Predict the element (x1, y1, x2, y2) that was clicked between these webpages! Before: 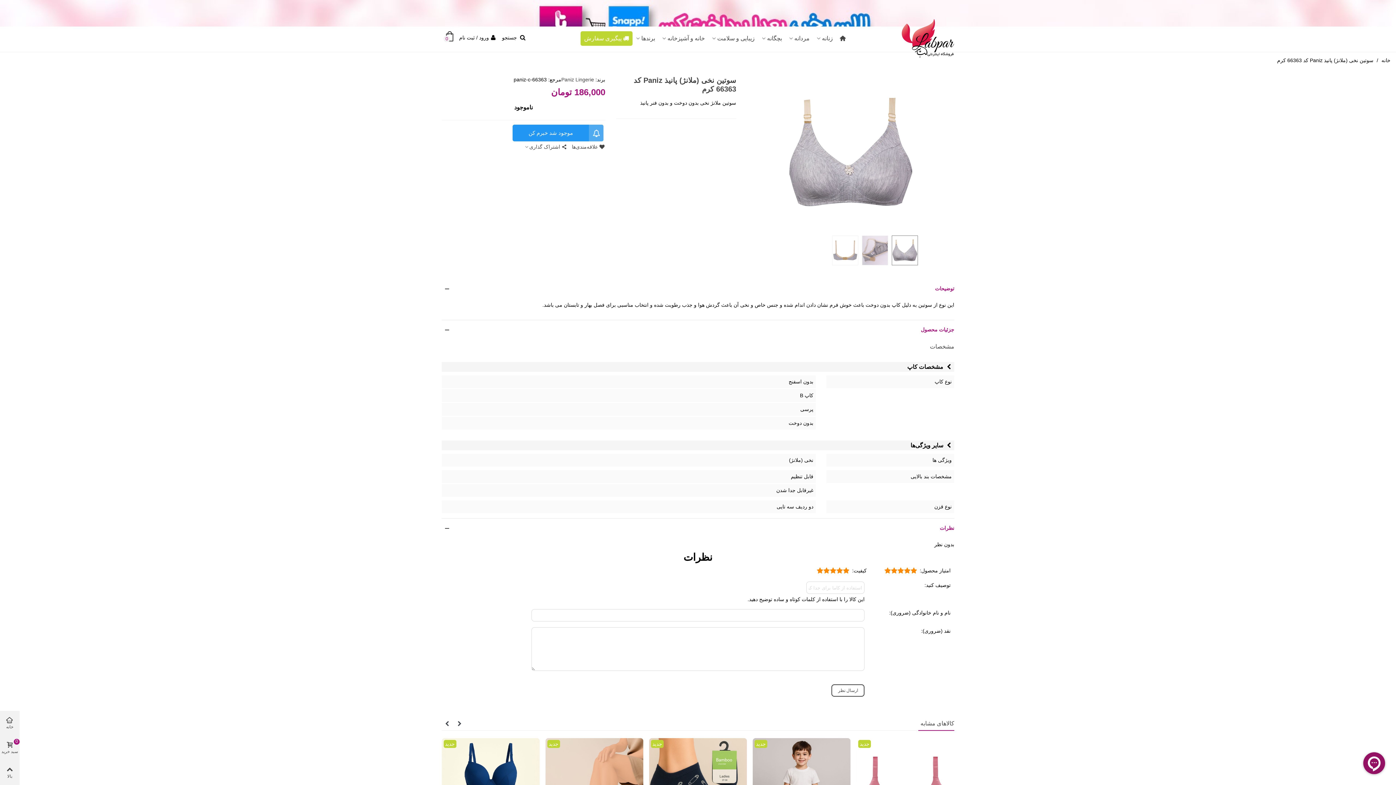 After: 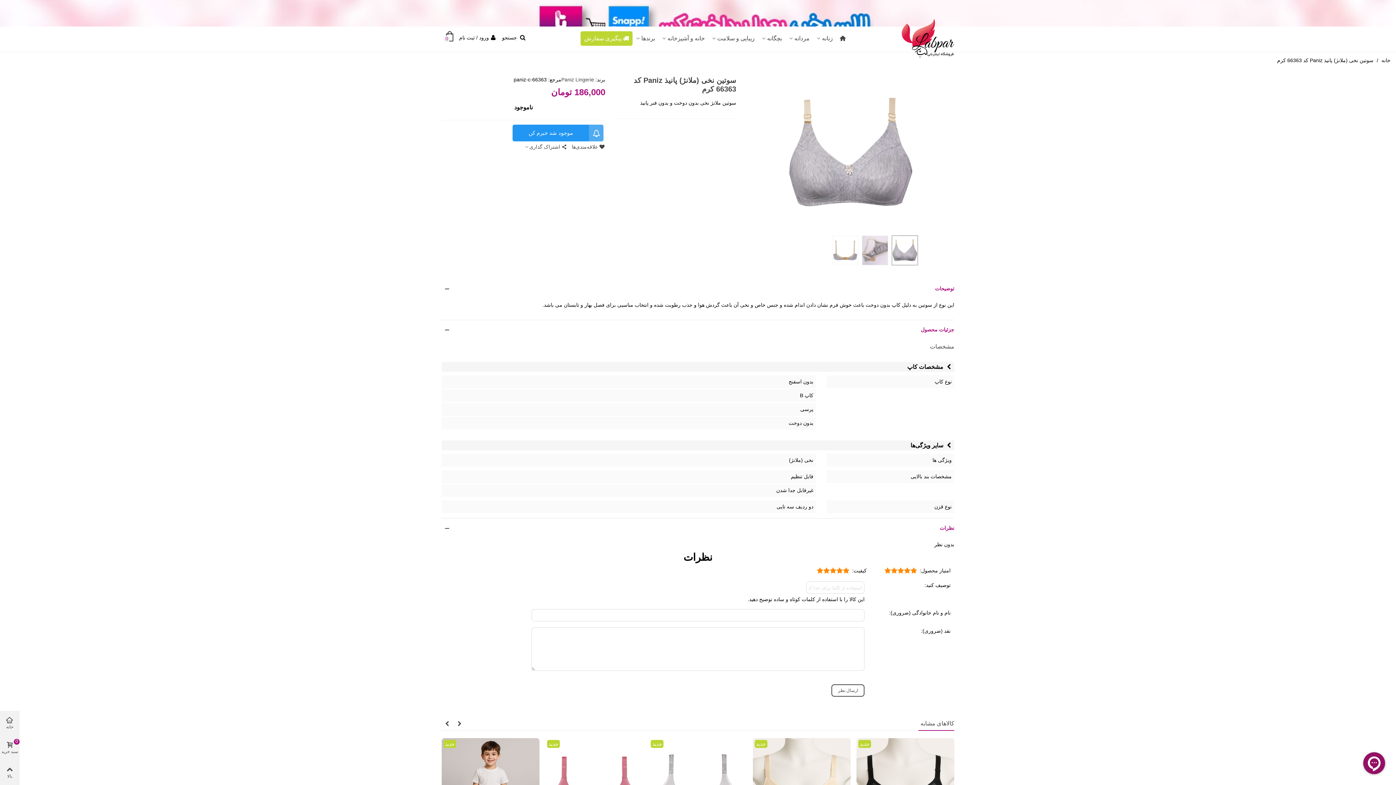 Action: label: Previous slide bbox: (454, 718, 465, 729)